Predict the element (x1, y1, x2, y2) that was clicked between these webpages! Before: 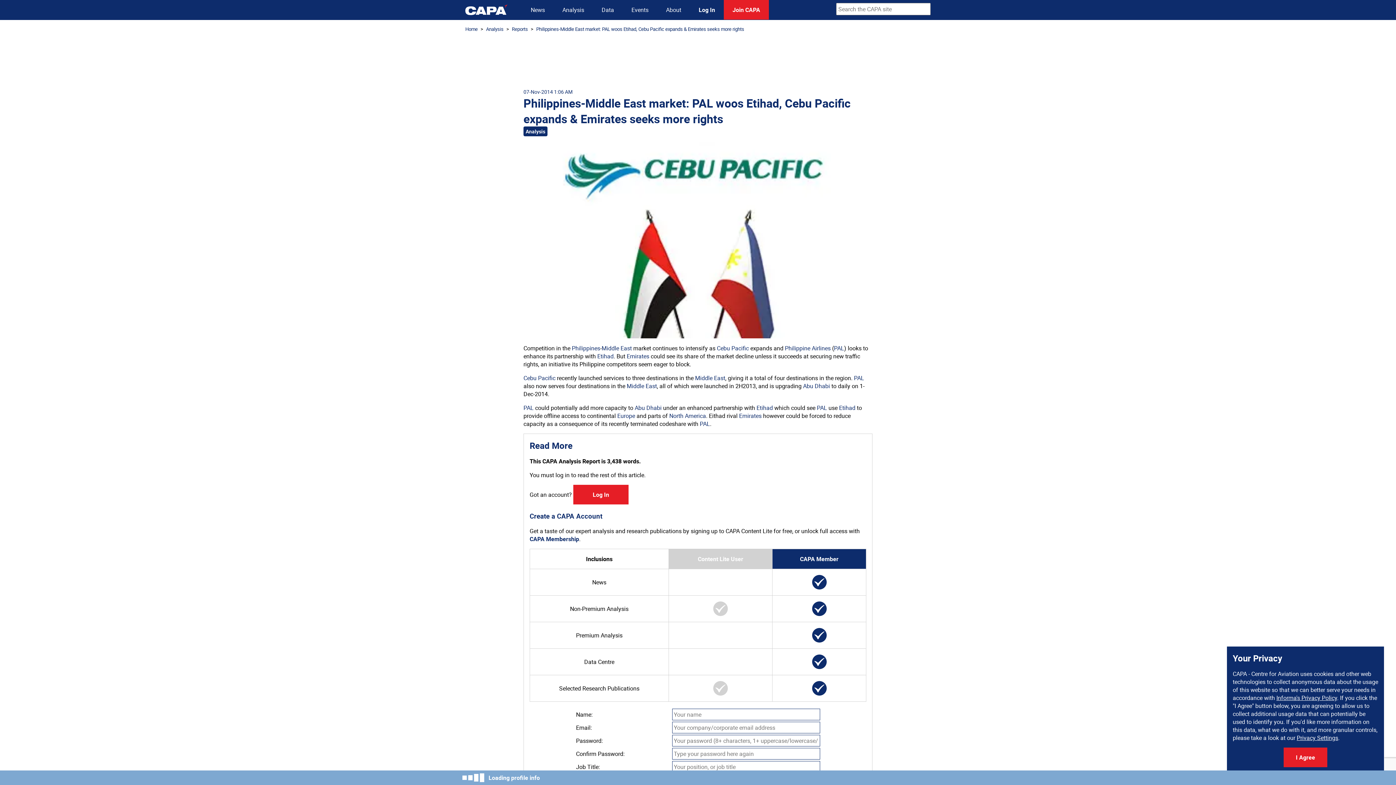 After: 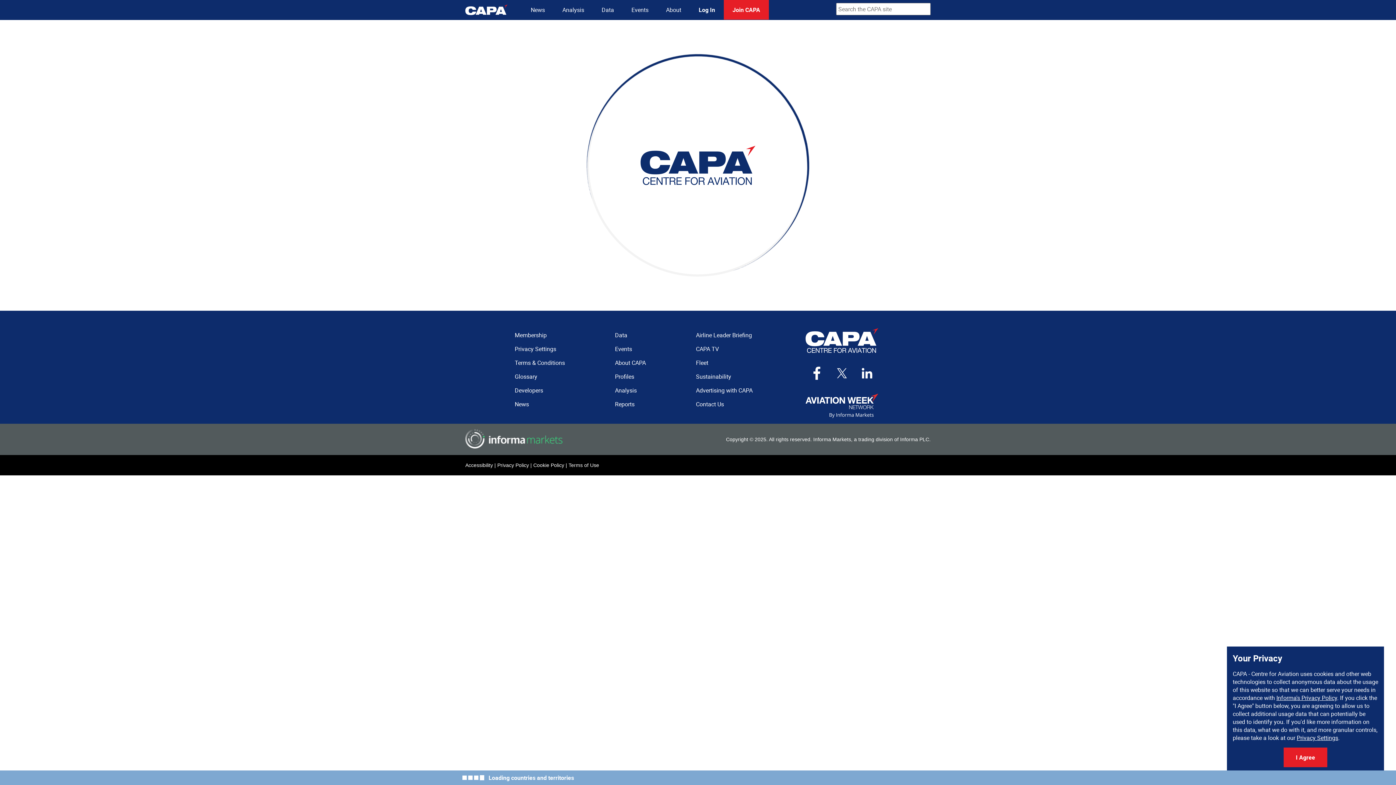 Action: bbox: (817, 404, 827, 412) label: PAL